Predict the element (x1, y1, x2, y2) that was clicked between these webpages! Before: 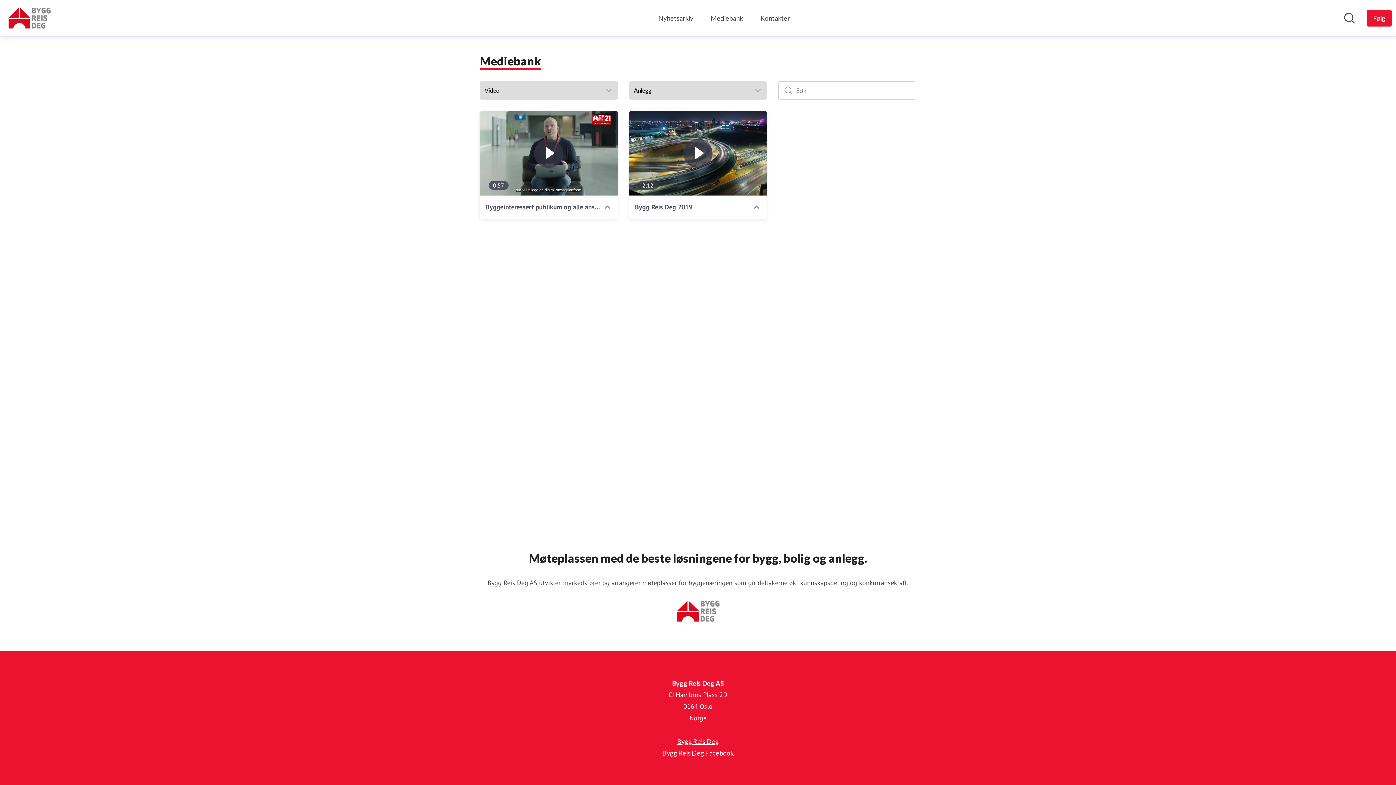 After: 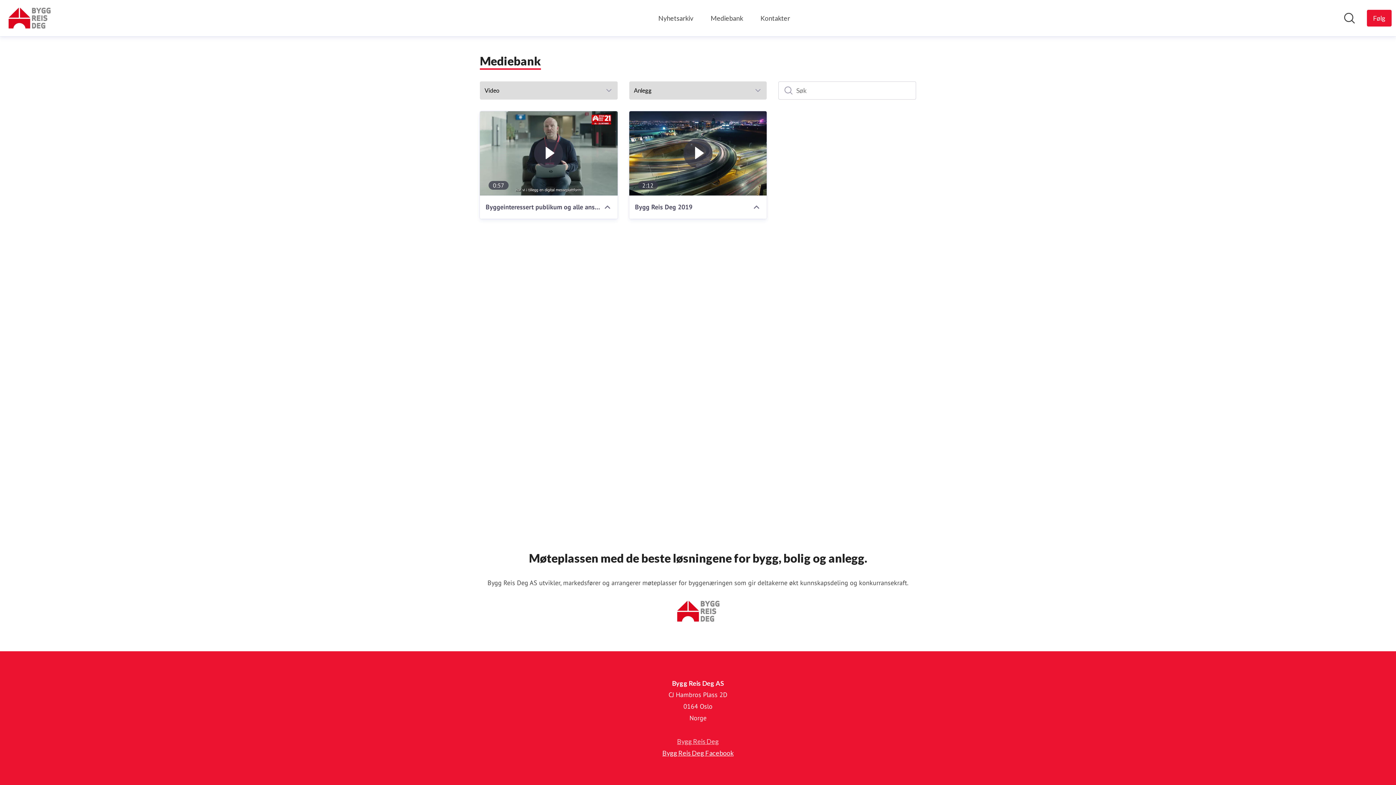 Action: label: Bygg Reis Deg (åpnes i nytt vindu) bbox: (677, 737, 719, 745)